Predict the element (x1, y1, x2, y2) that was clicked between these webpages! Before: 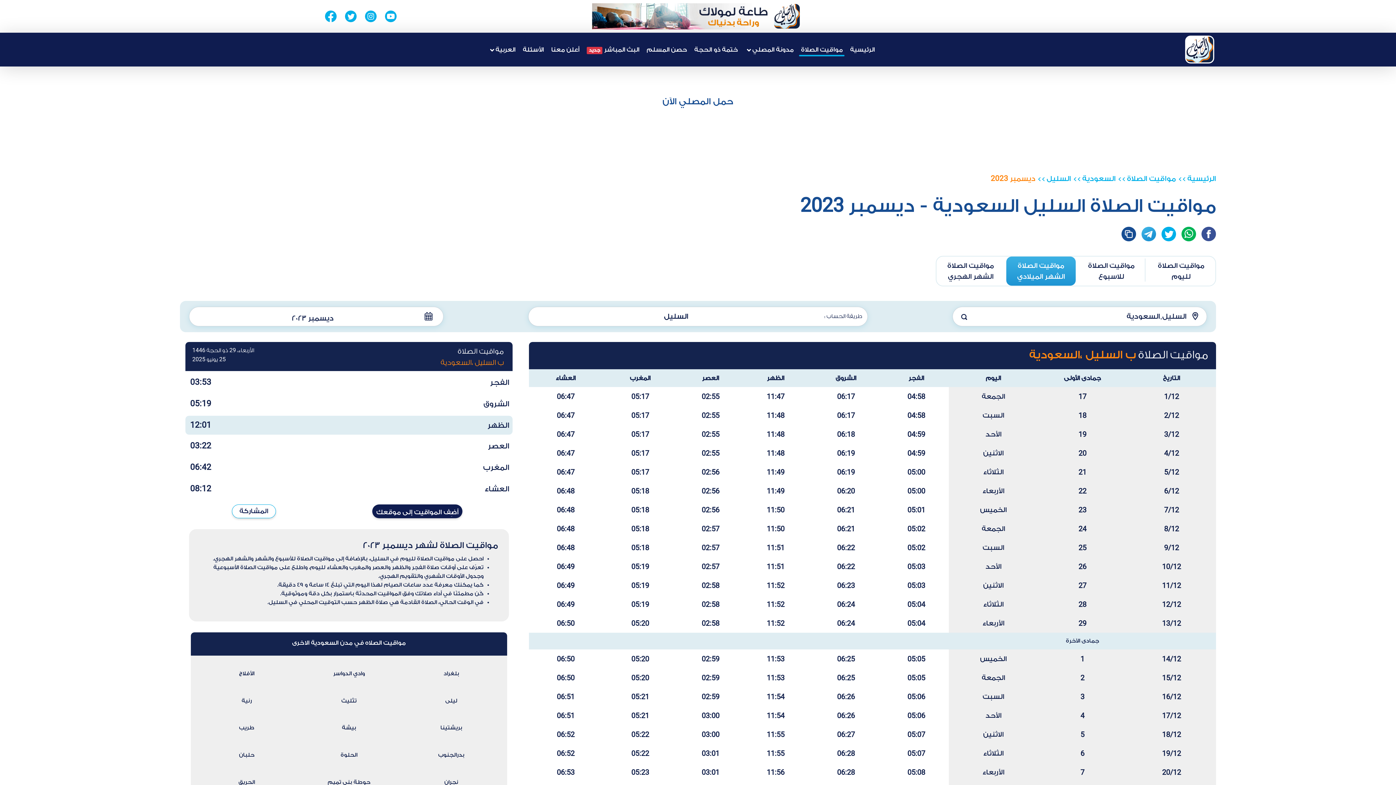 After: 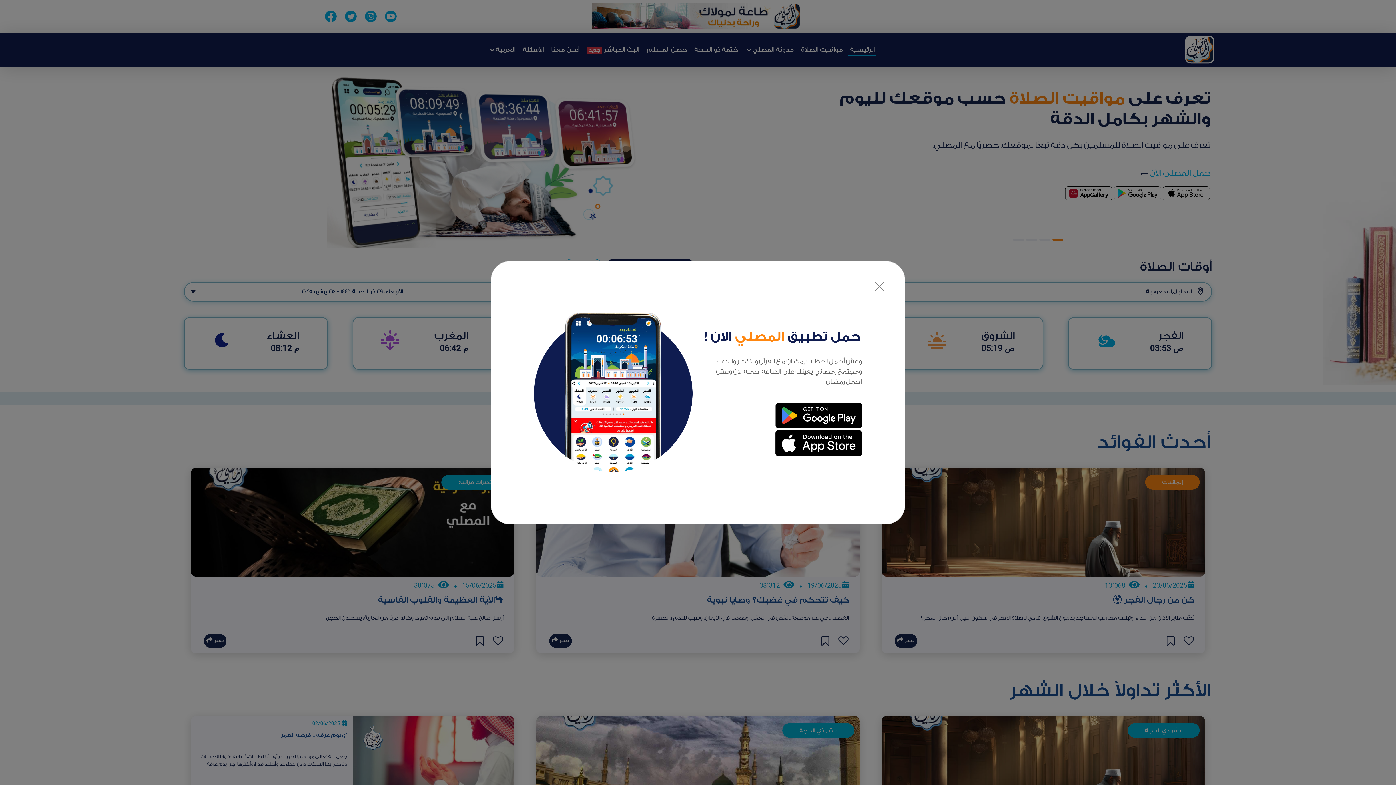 Action: bbox: (848, 42, 876, 56) label: الرئيسية